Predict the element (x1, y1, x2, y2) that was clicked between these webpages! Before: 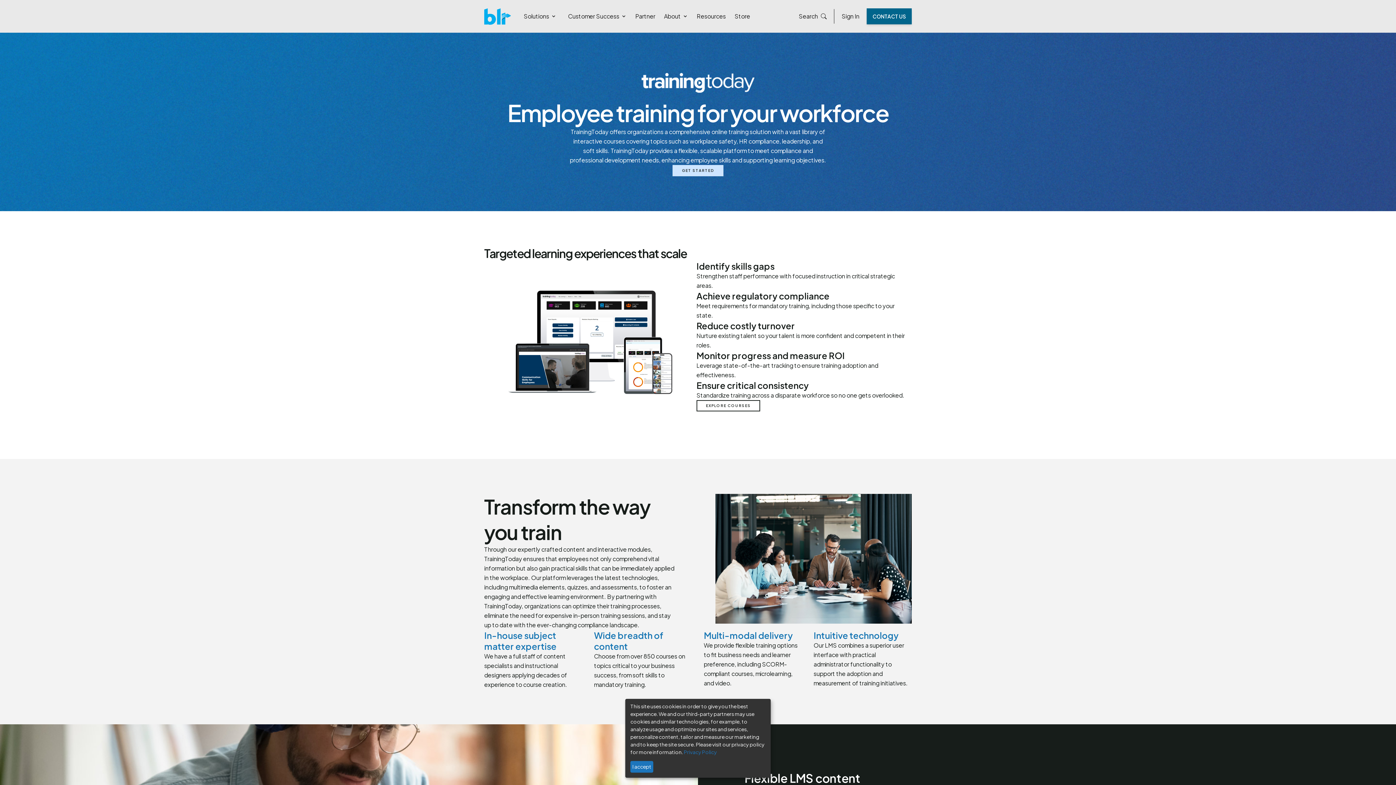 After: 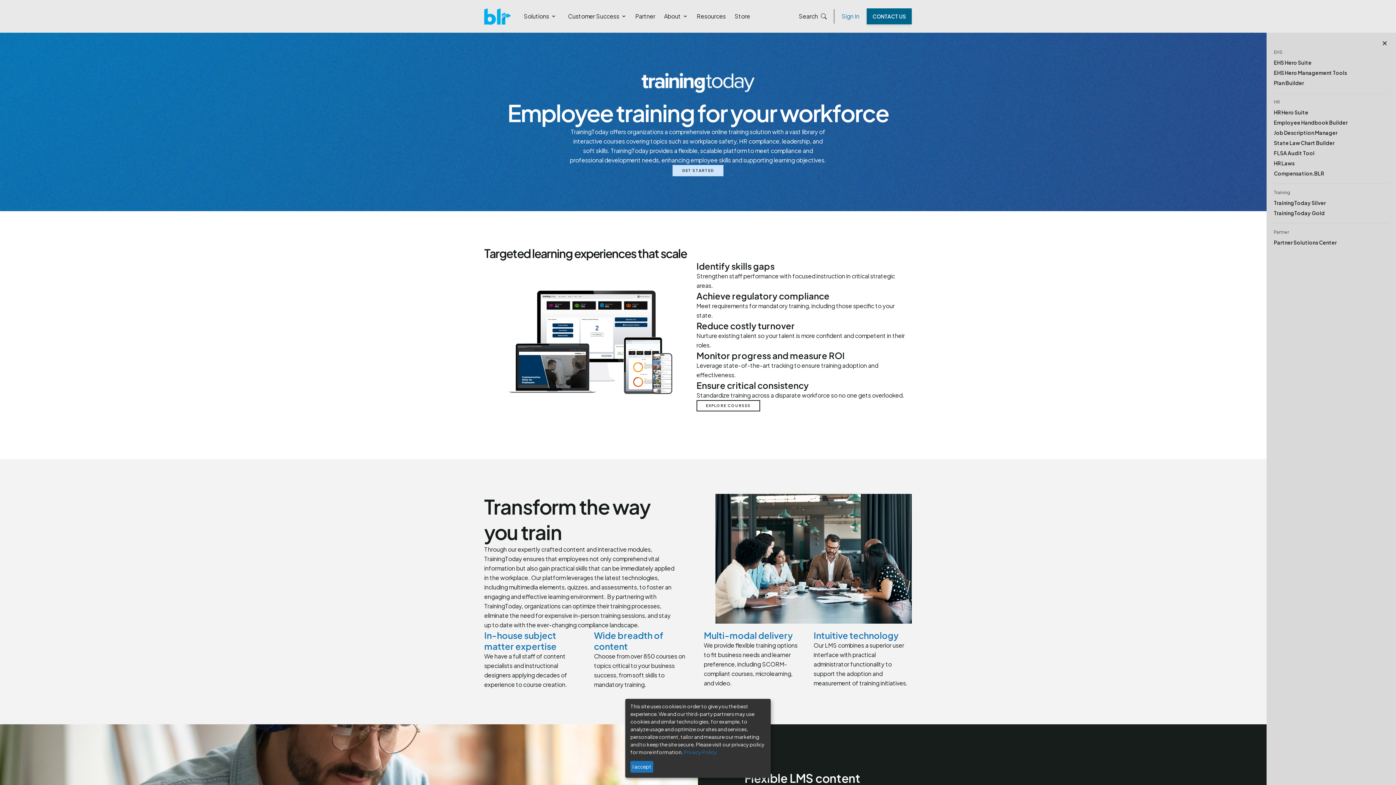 Action: bbox: (837, 9, 864, 23) label: Sign In